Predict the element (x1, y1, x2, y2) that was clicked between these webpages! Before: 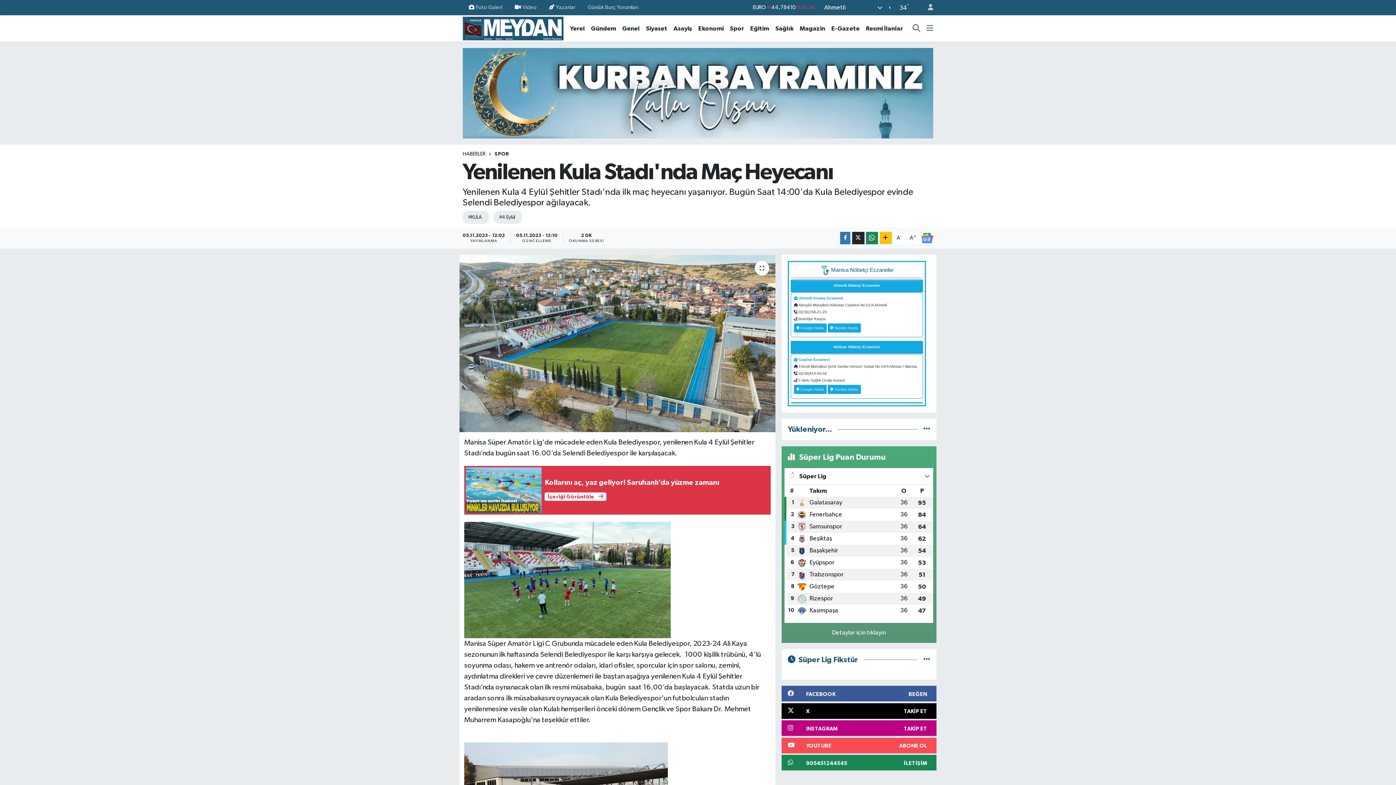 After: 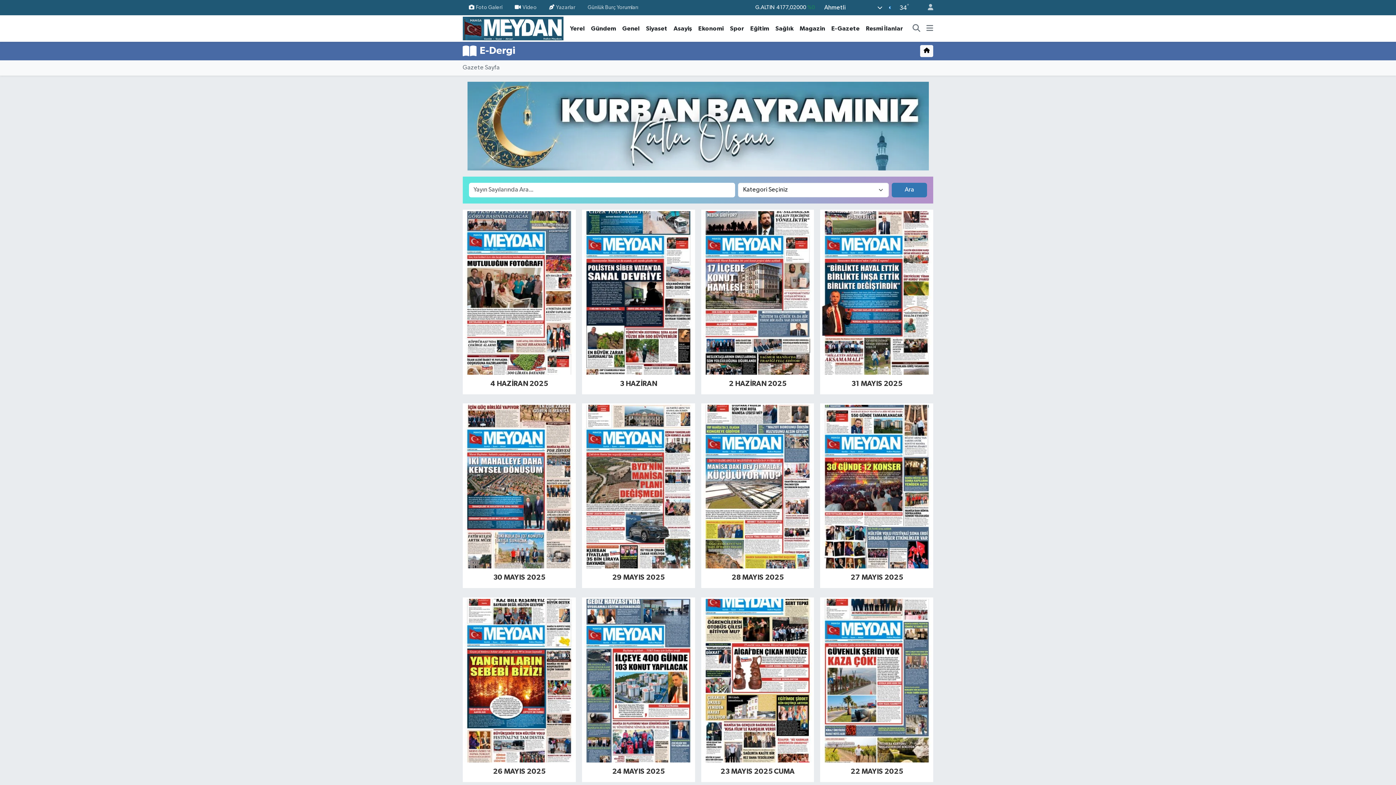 Action: bbox: (828, 23, 863, 33) label: E-Gazete